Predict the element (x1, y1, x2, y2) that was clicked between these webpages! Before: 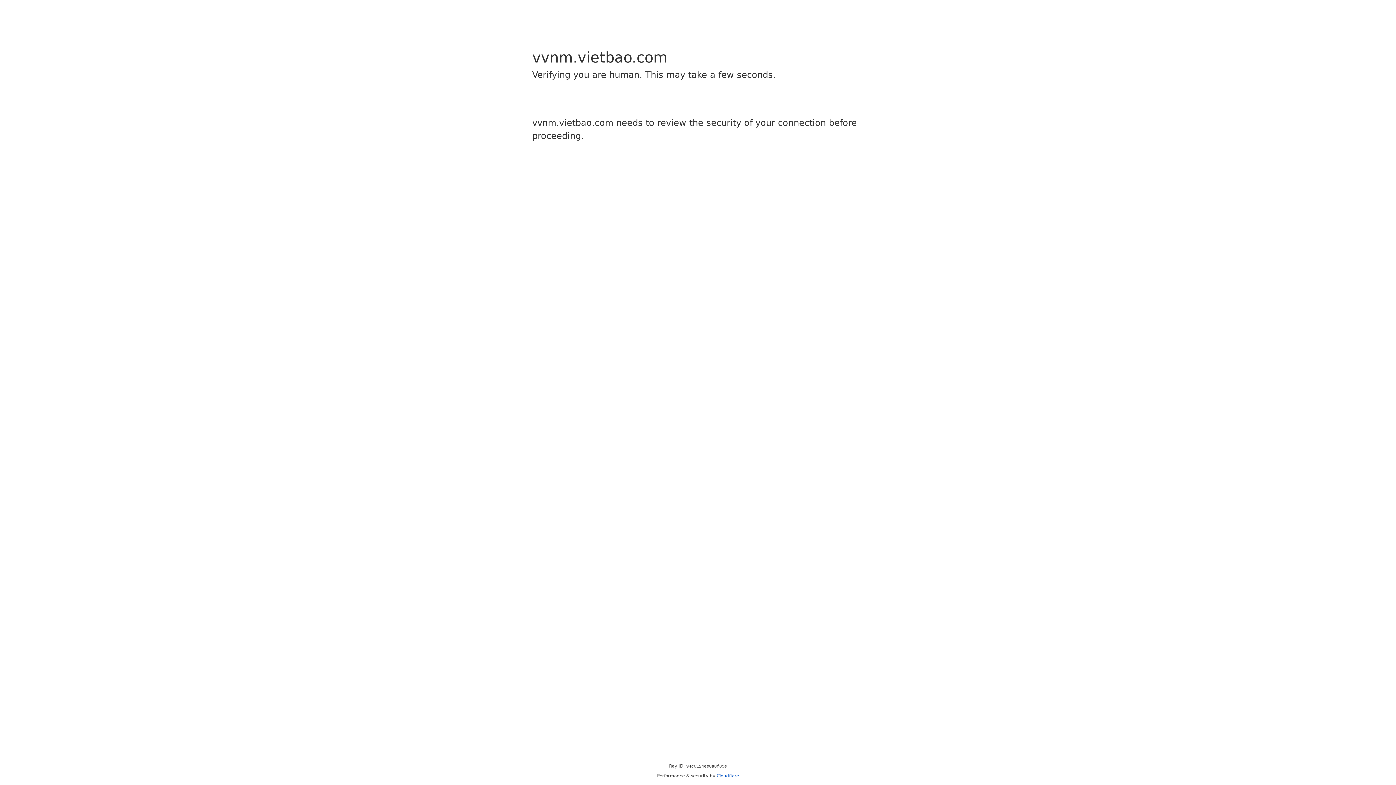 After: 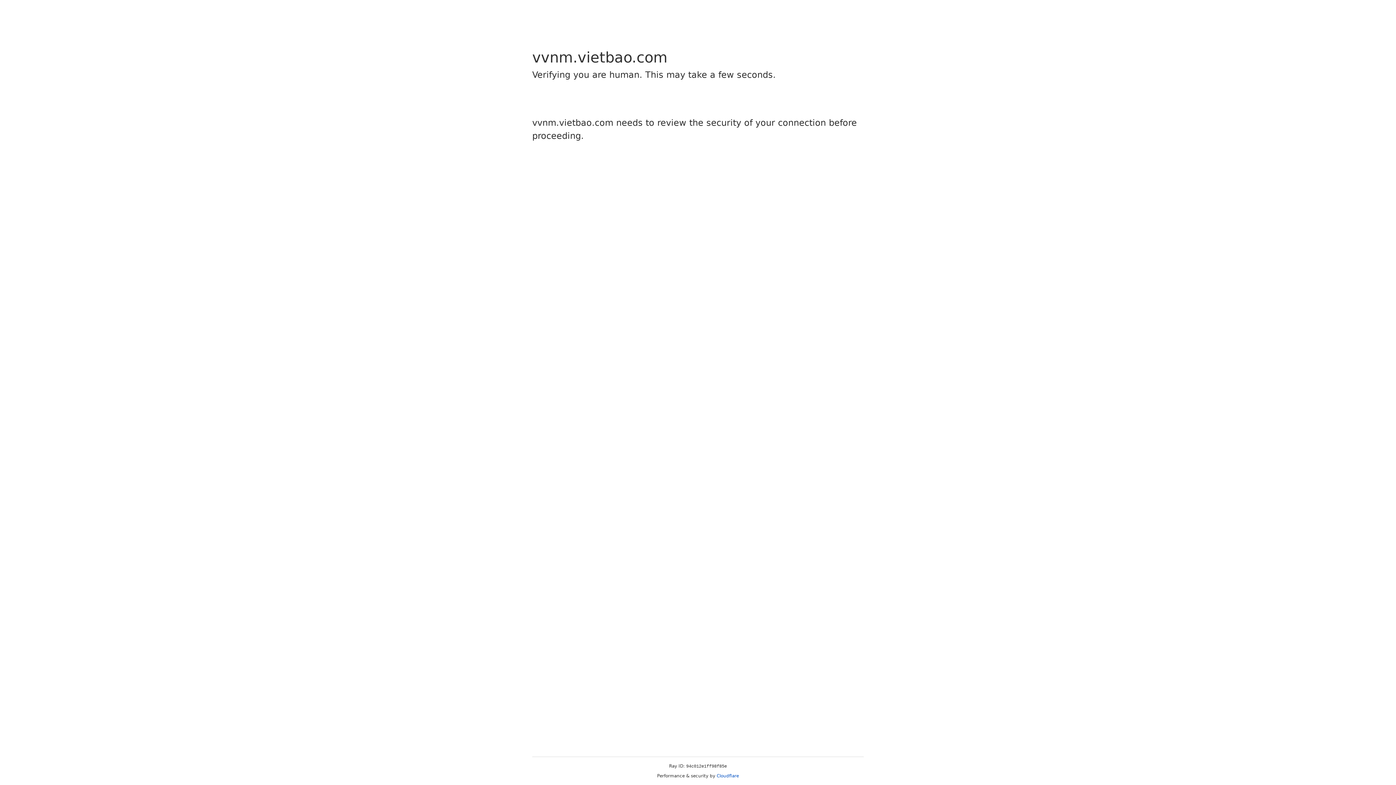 Action: label: Cloudflare bbox: (716, 773, 739, 778)